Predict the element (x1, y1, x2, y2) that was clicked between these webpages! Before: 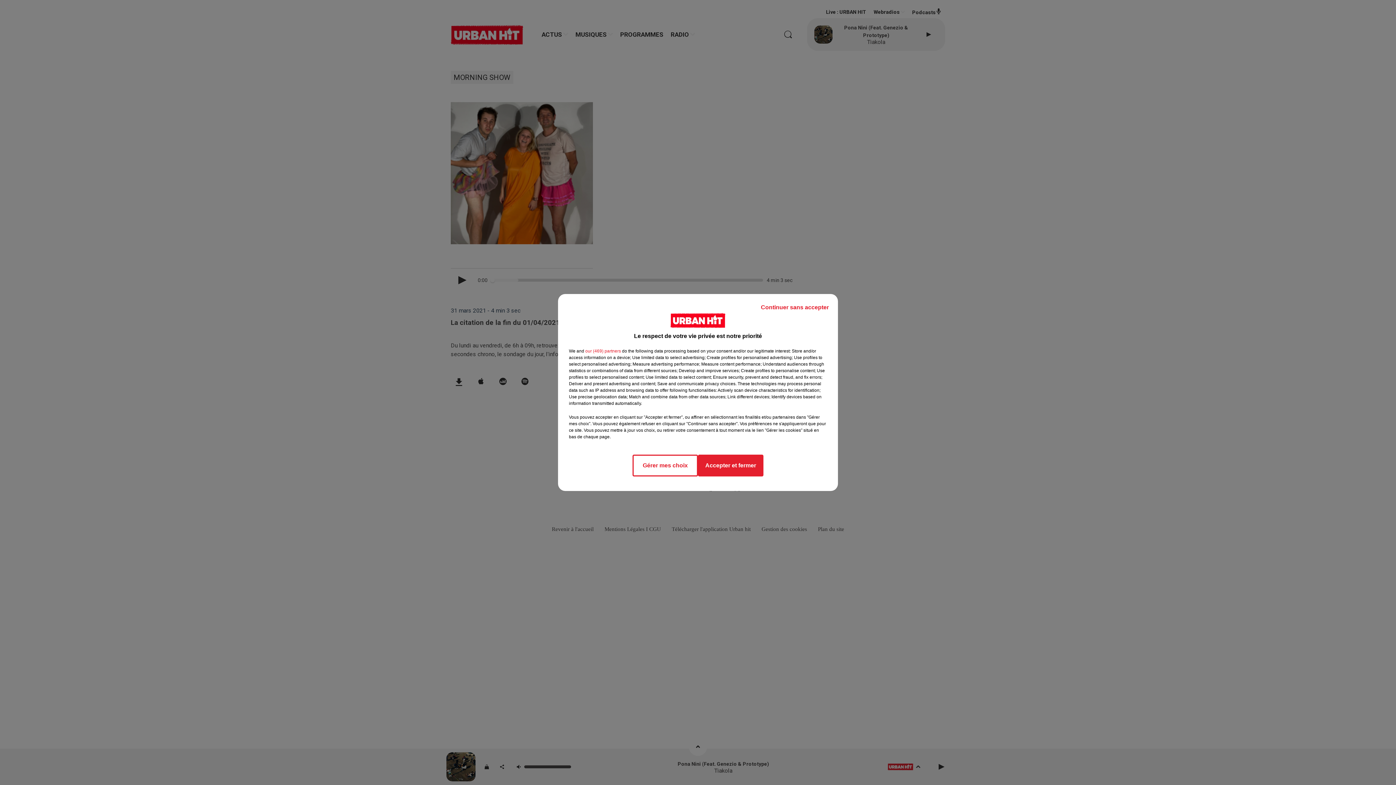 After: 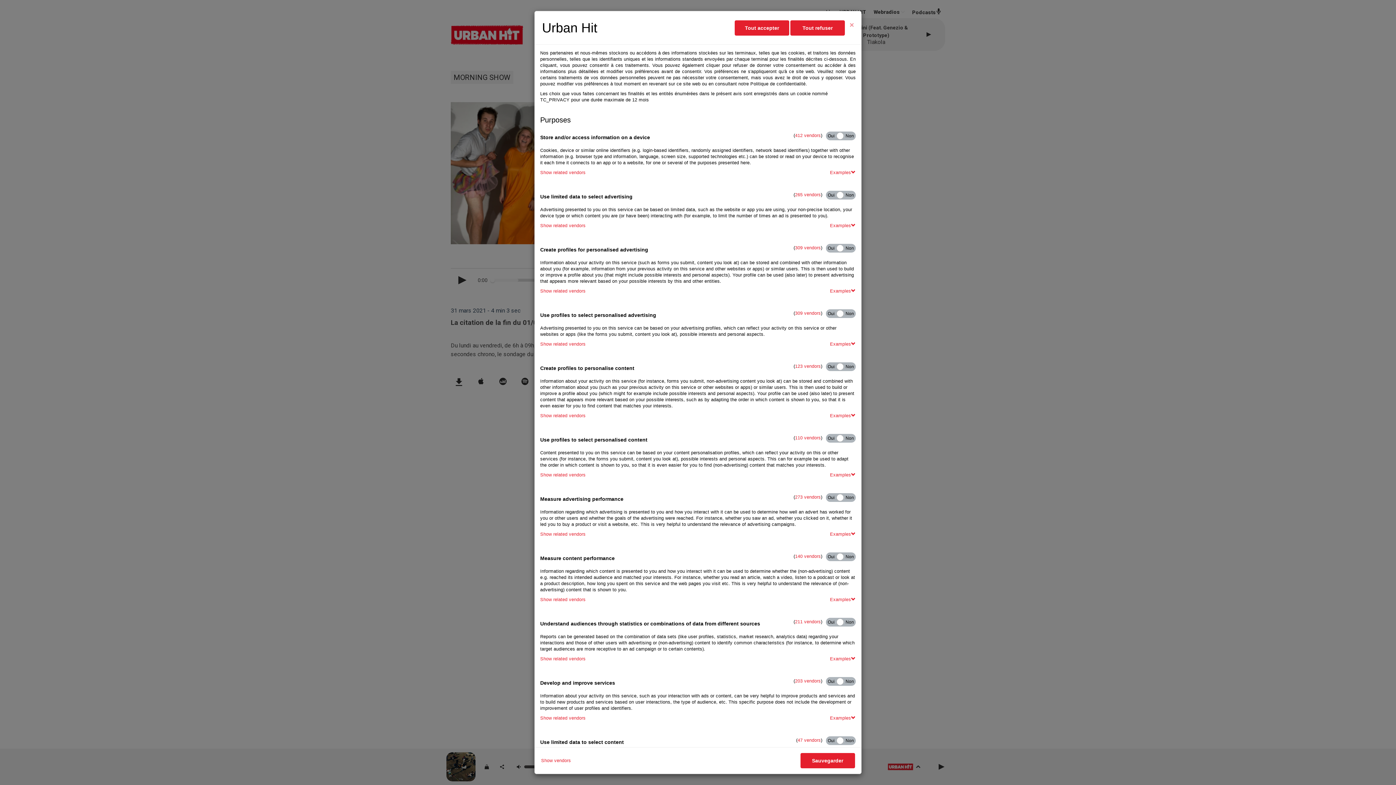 Action: label: Gérer mes choix bbox: (632, 454, 698, 476)